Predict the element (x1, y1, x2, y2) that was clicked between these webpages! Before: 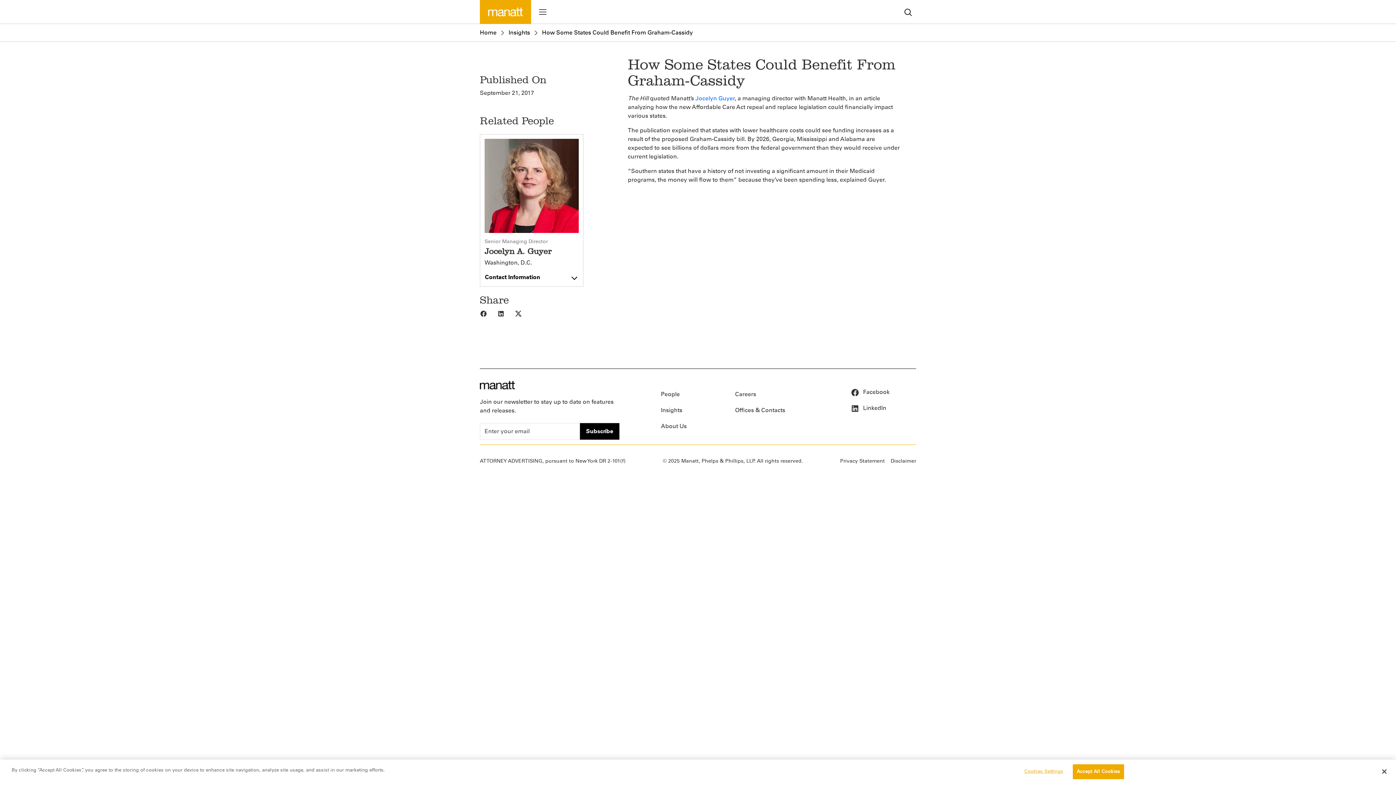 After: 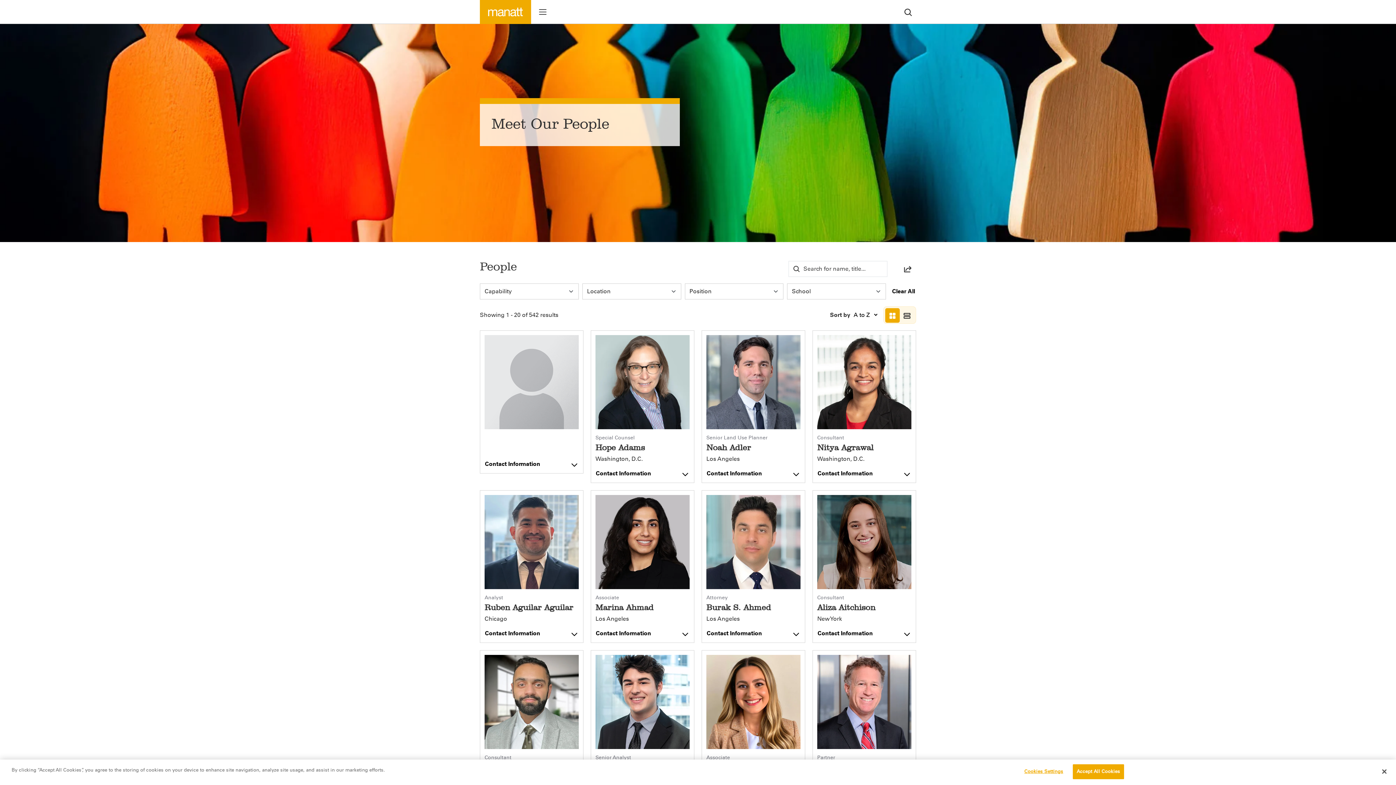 Action: bbox: (661, 386, 730, 402) label: People